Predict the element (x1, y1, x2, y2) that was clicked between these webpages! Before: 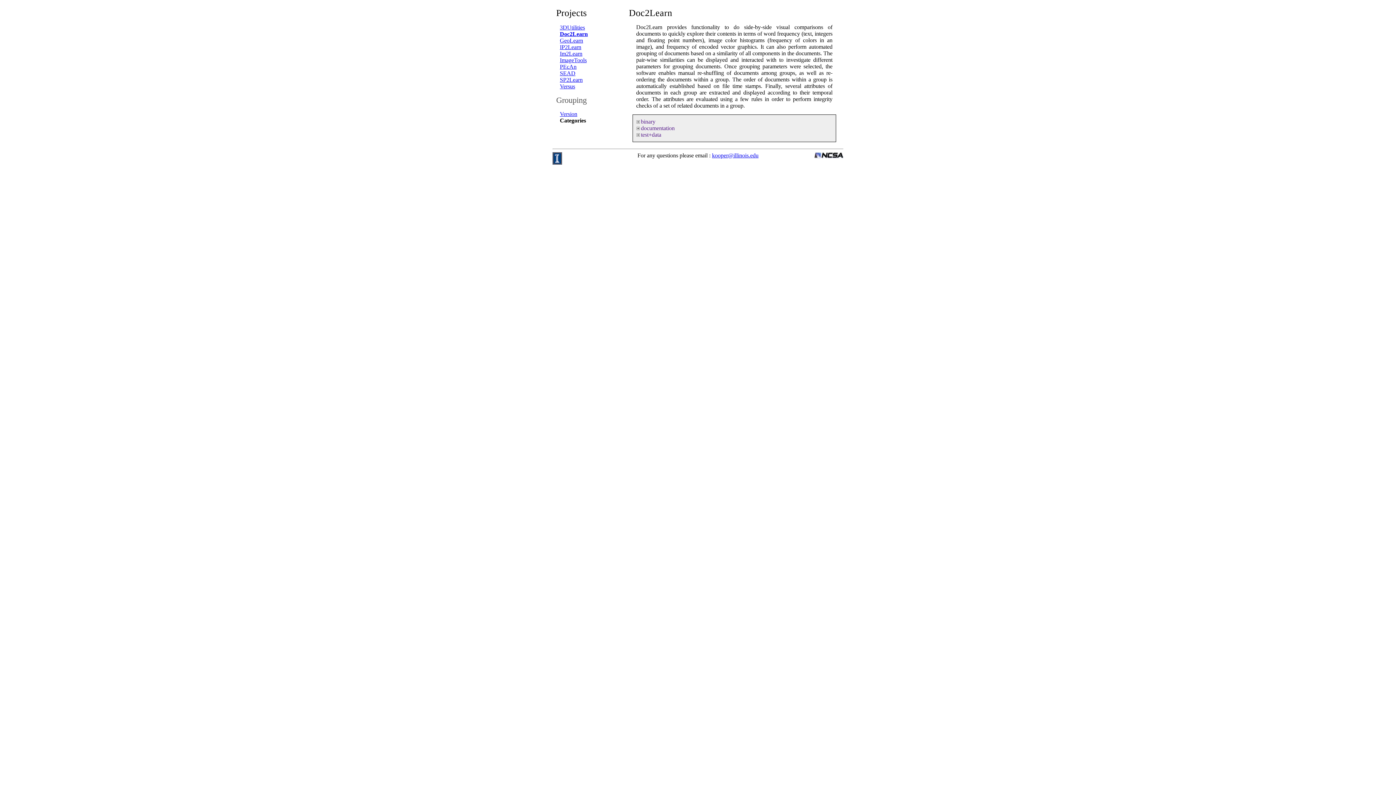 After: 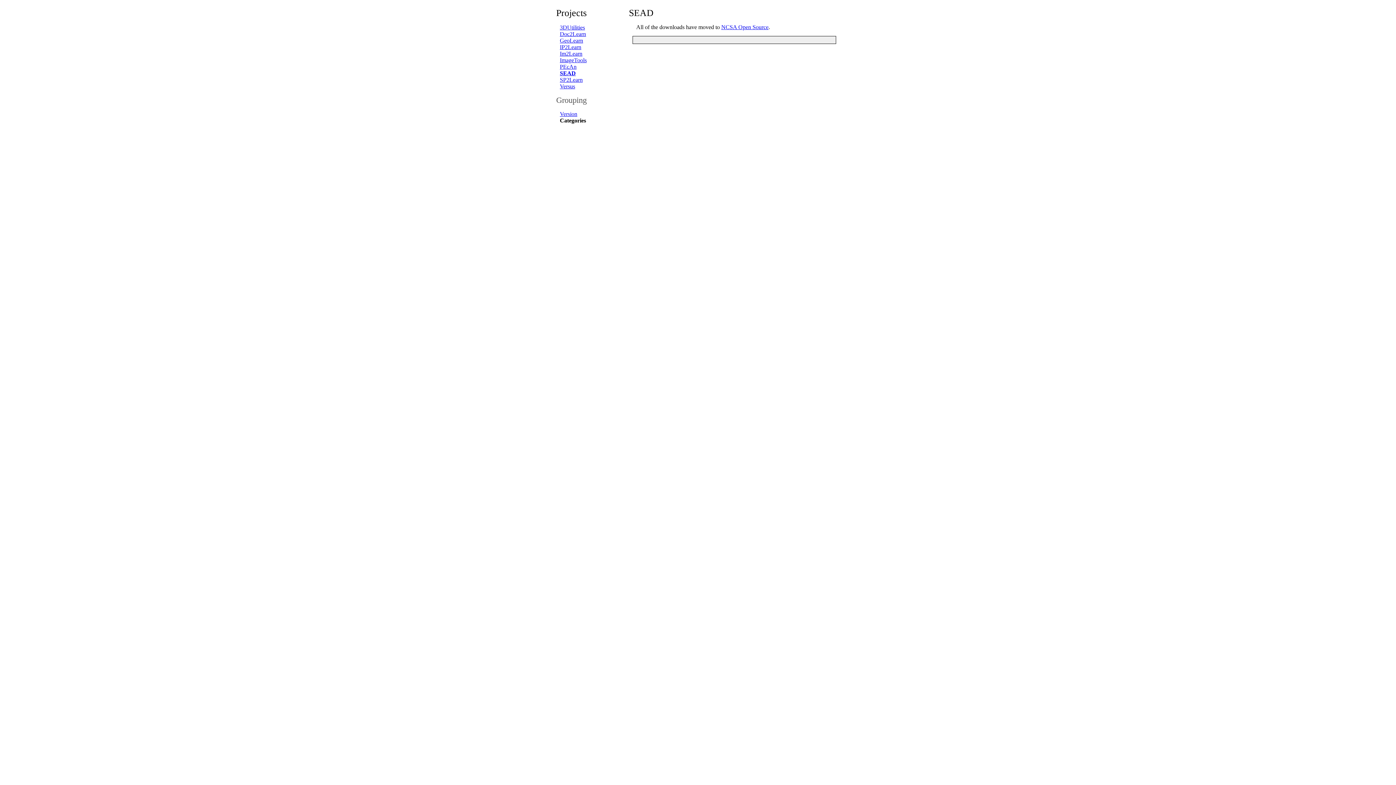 Action: bbox: (560, 70, 575, 76) label: SEAD